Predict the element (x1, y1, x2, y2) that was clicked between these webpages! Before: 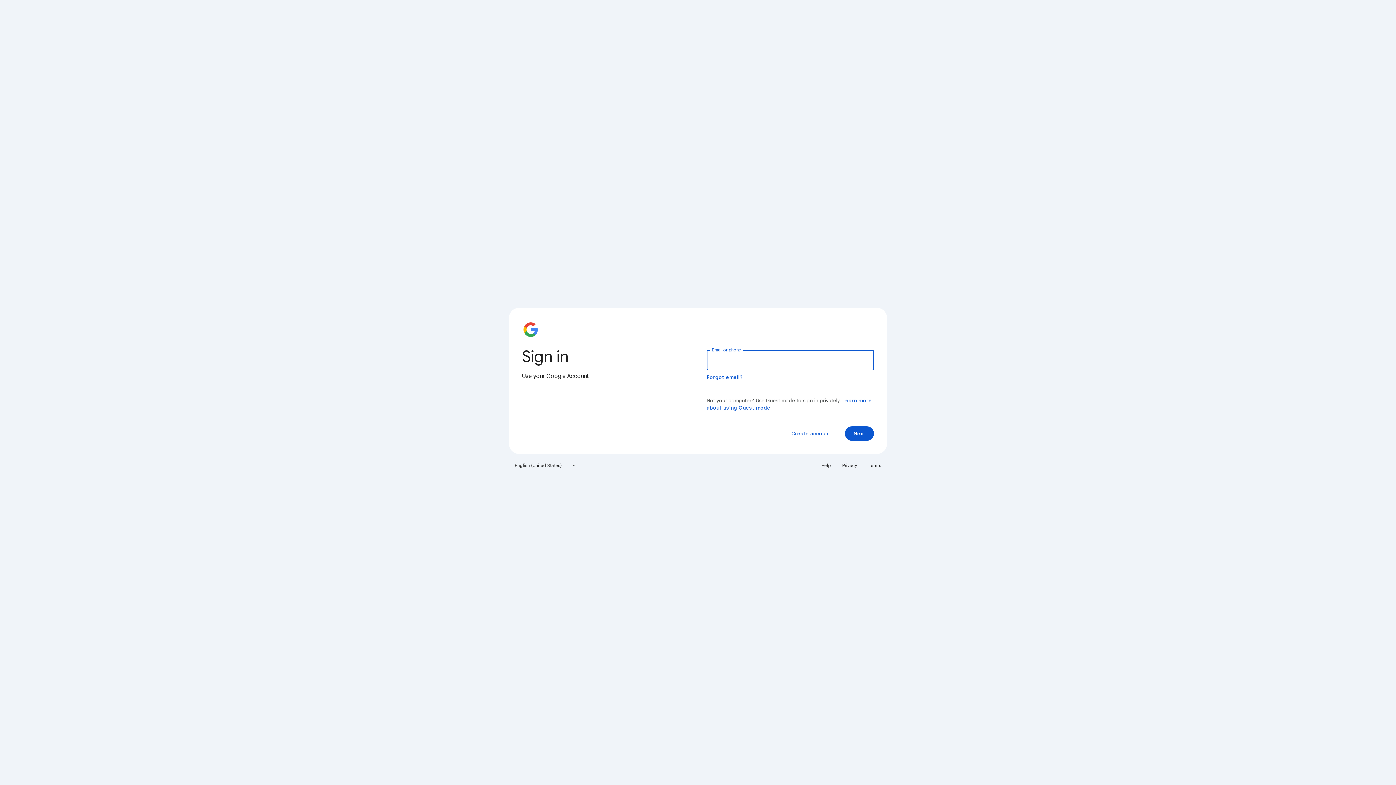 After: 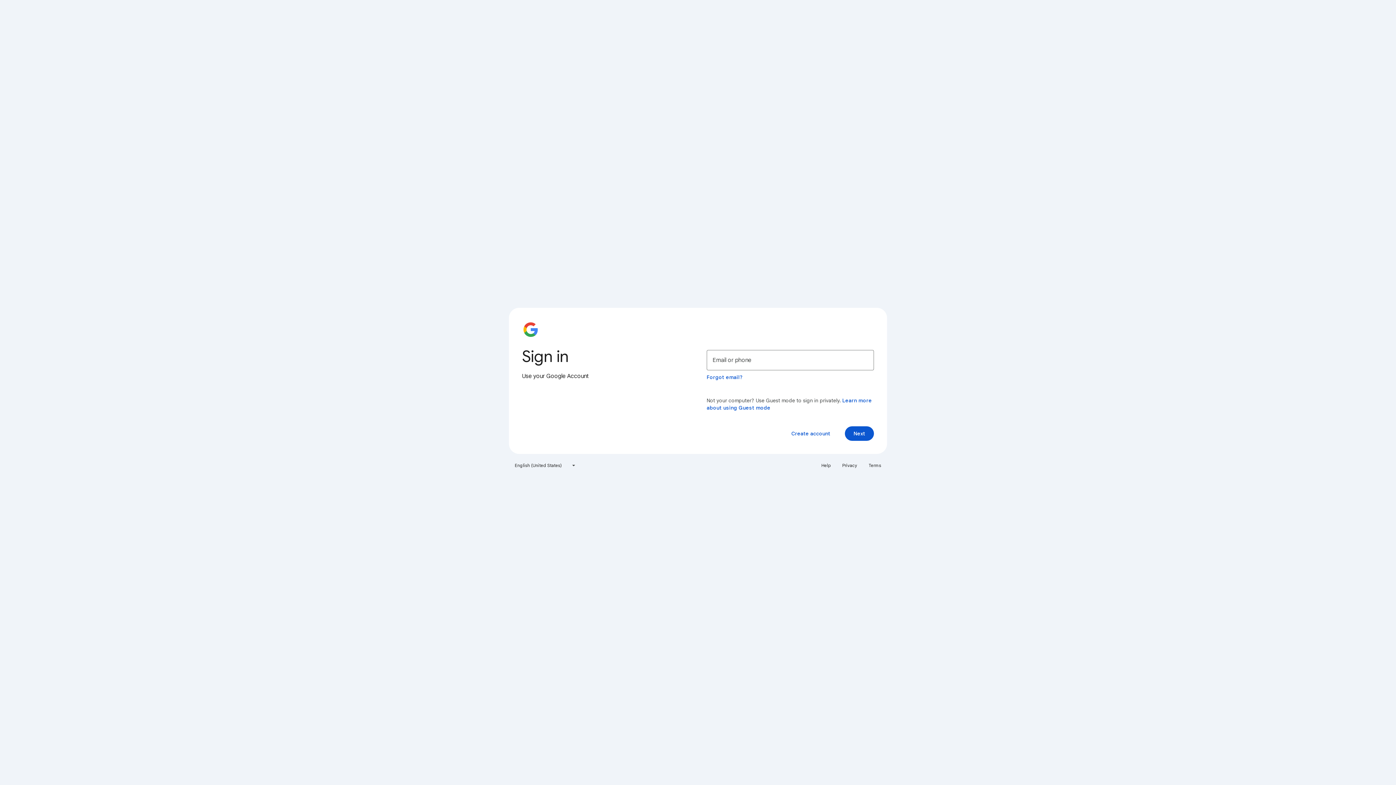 Action: bbox: (817, 460, 835, 471) label: Help